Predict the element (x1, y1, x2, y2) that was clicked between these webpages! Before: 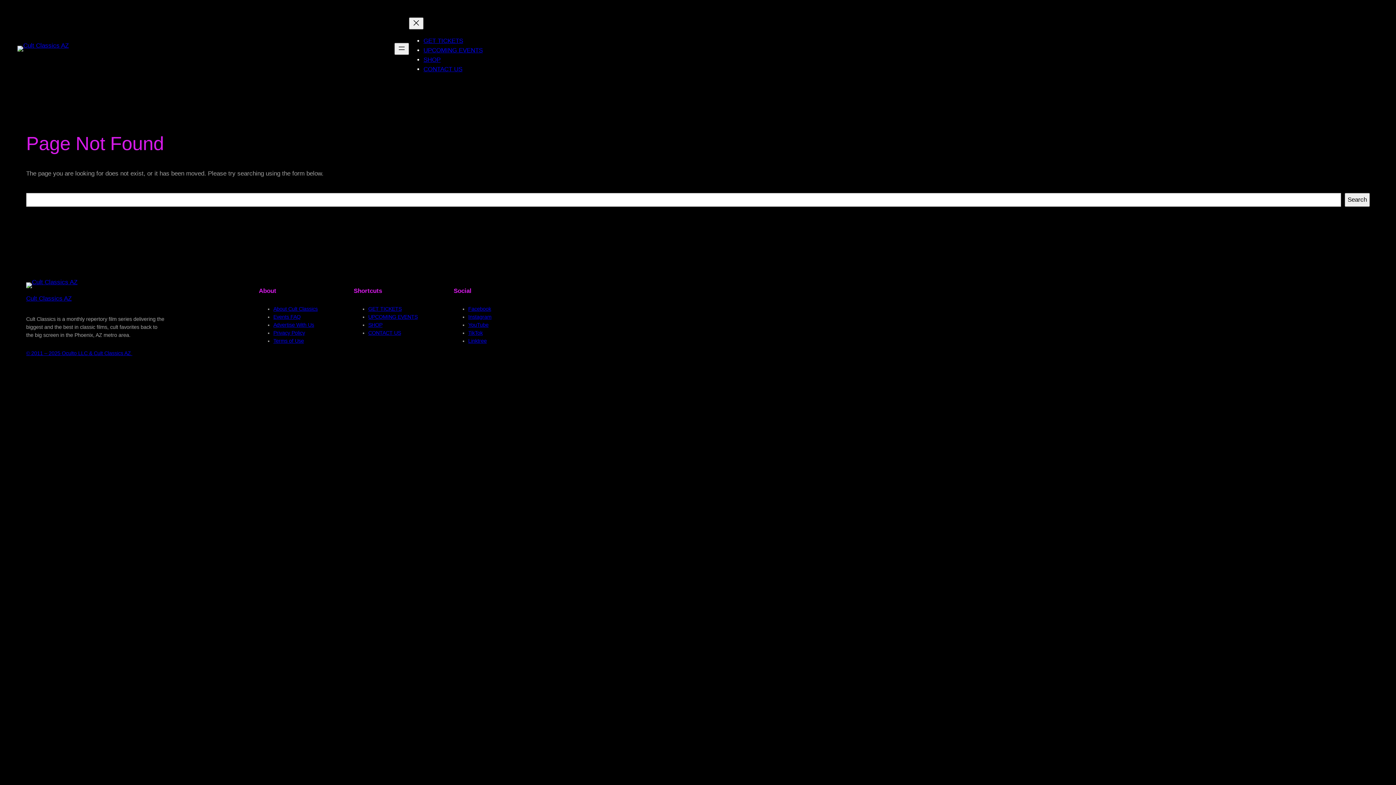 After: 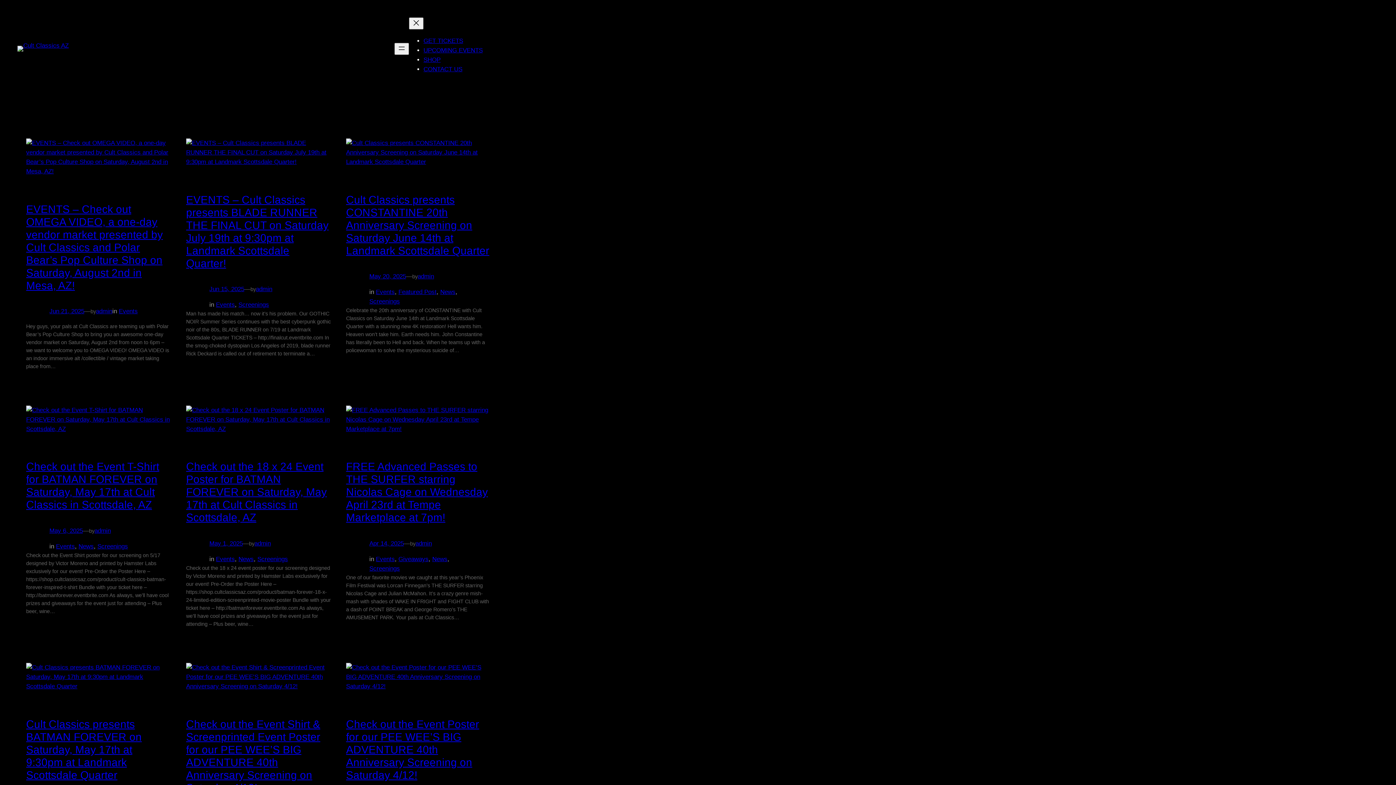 Action: label: UPCOMING EVENTS bbox: (368, 314, 417, 319)